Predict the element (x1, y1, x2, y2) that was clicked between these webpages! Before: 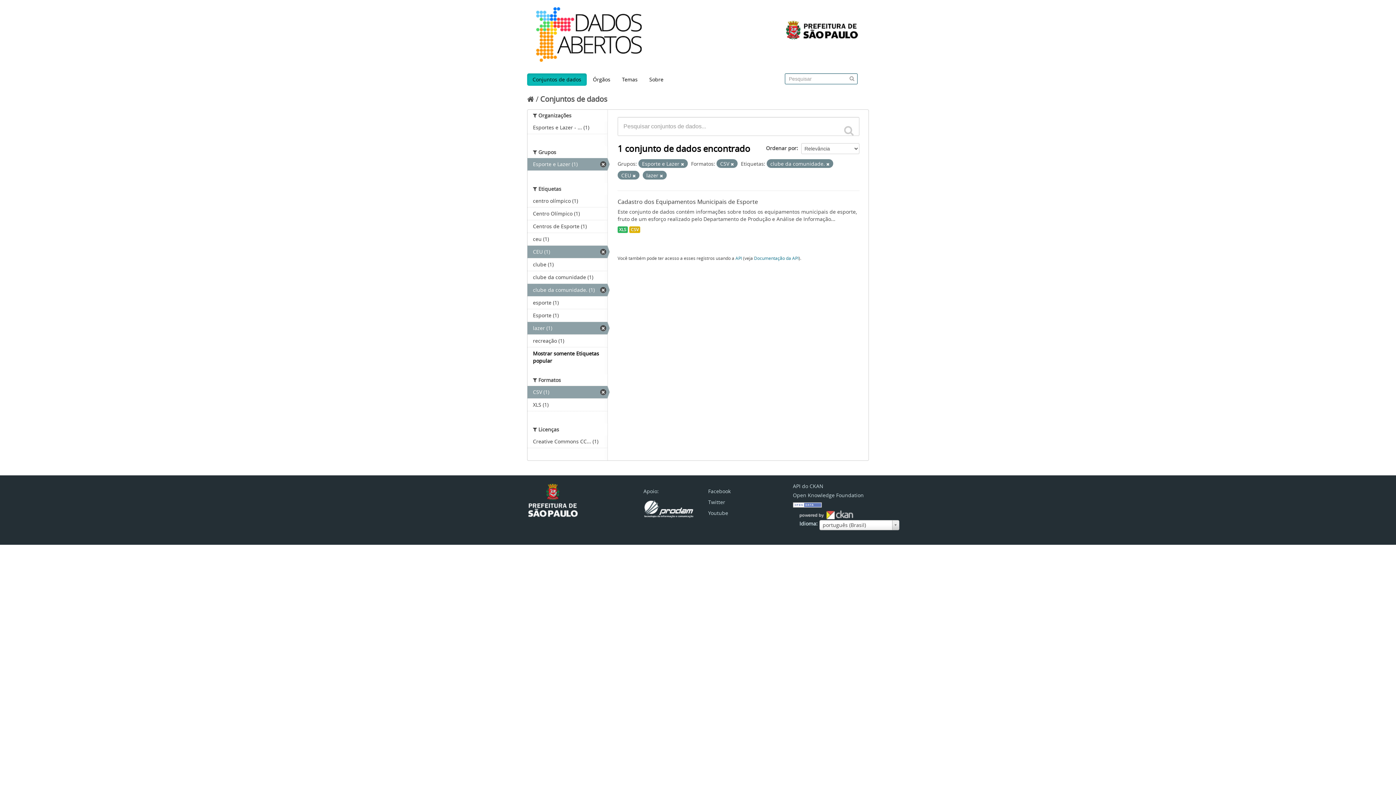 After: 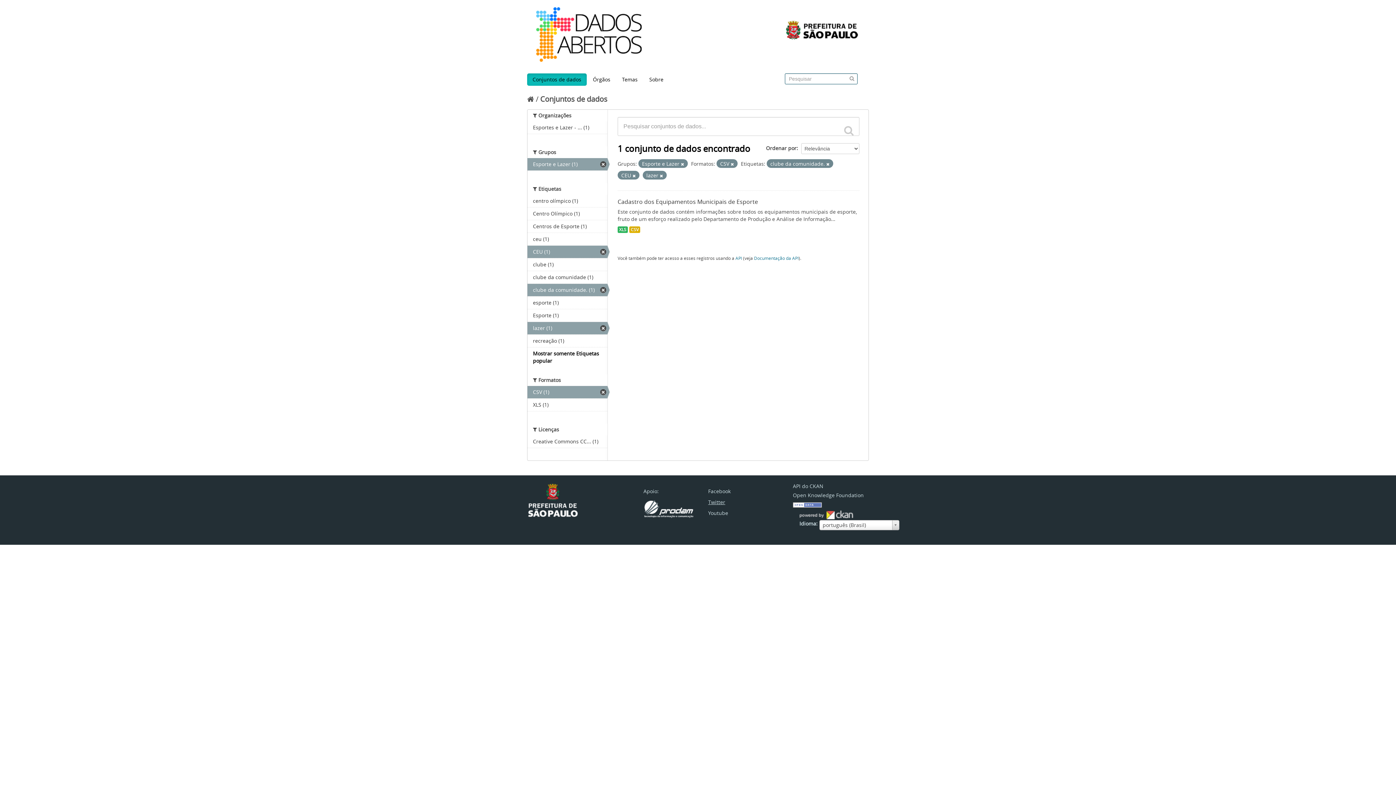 Action: bbox: (708, 498, 725, 505) label: Twitter